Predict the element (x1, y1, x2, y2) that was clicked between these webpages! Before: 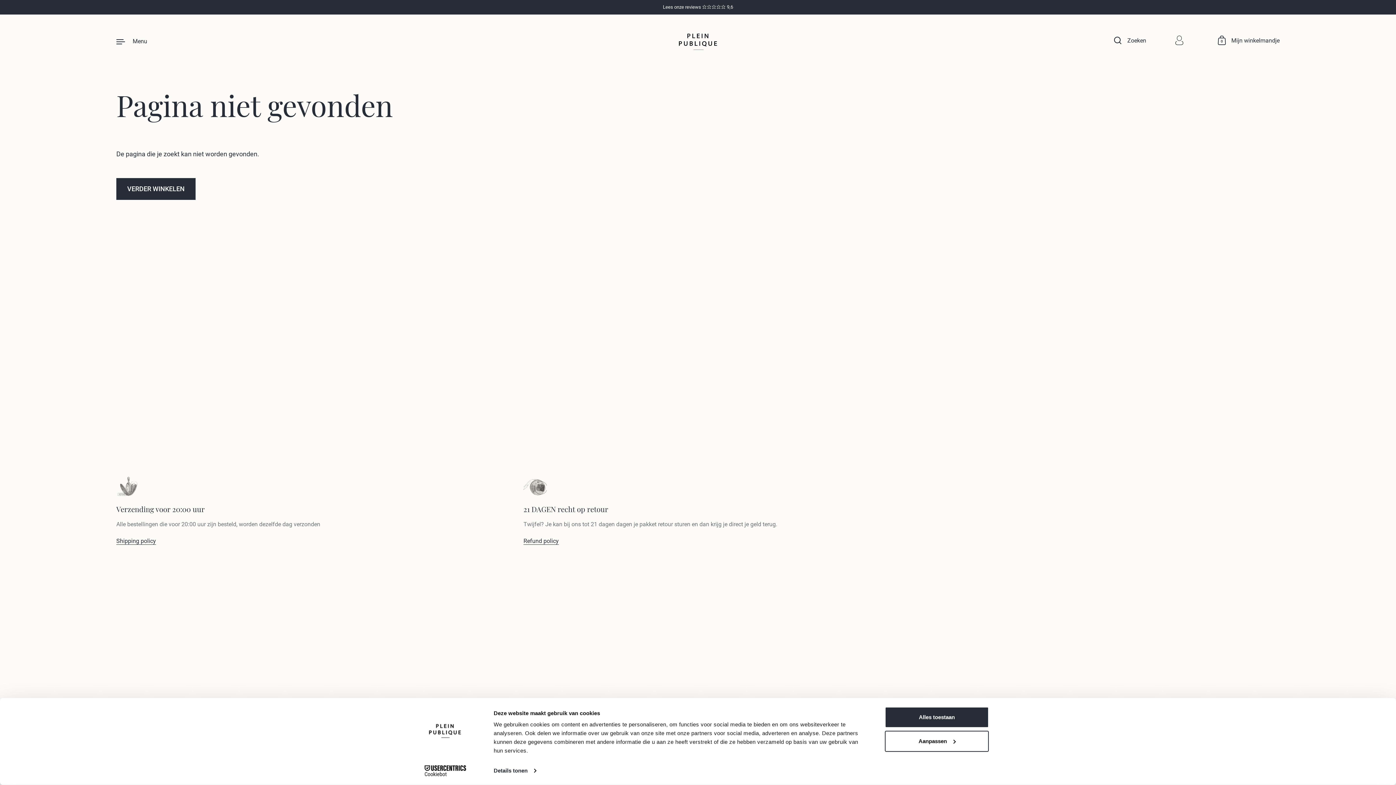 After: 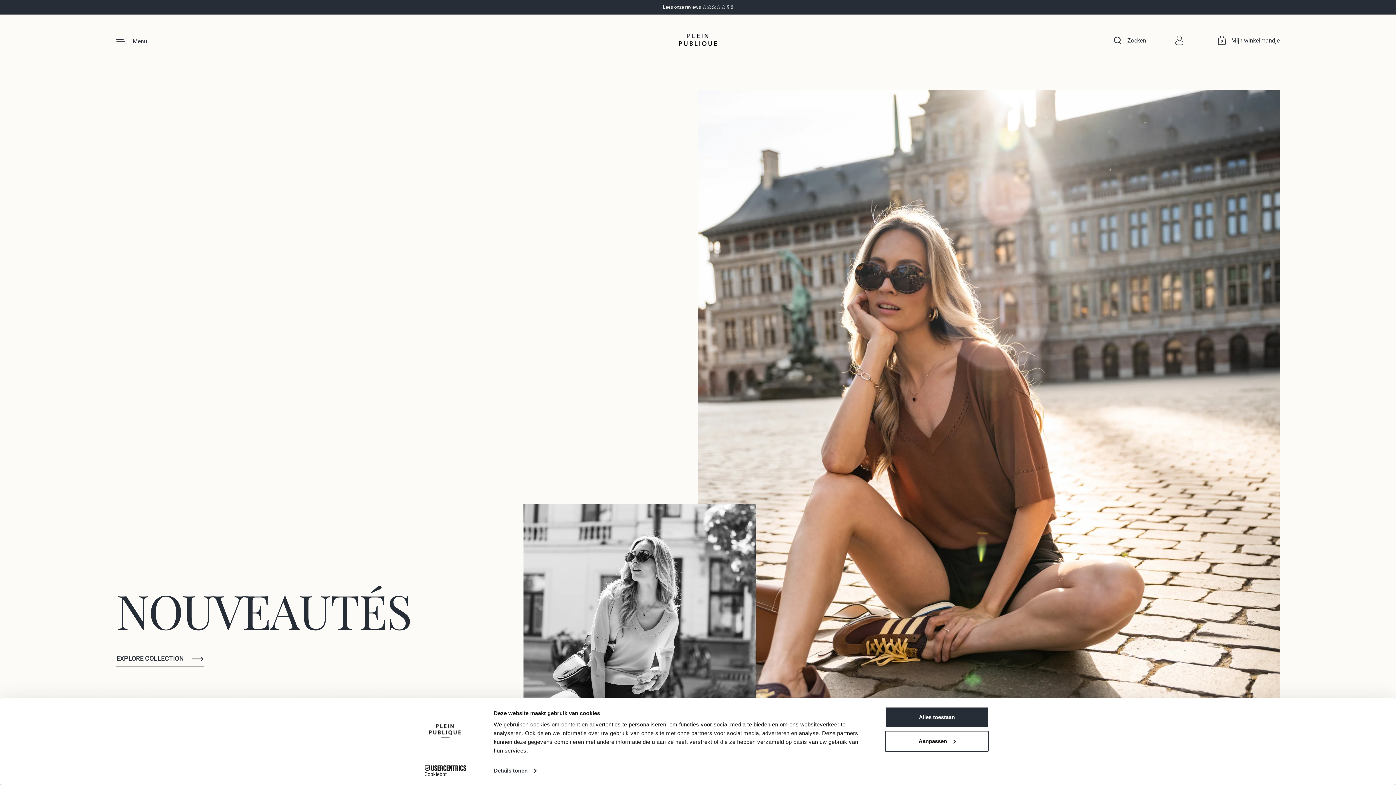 Action: bbox: (678, 30, 718, 51)